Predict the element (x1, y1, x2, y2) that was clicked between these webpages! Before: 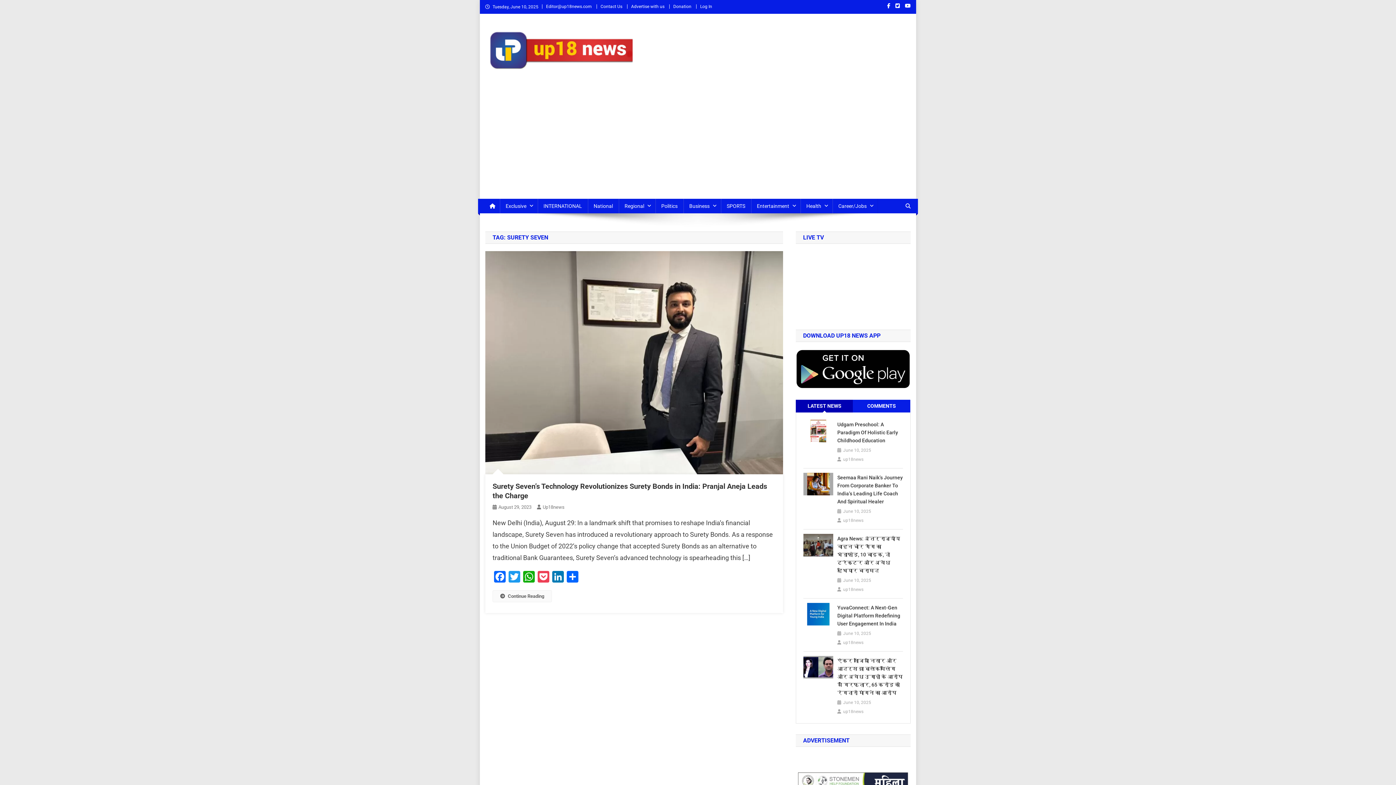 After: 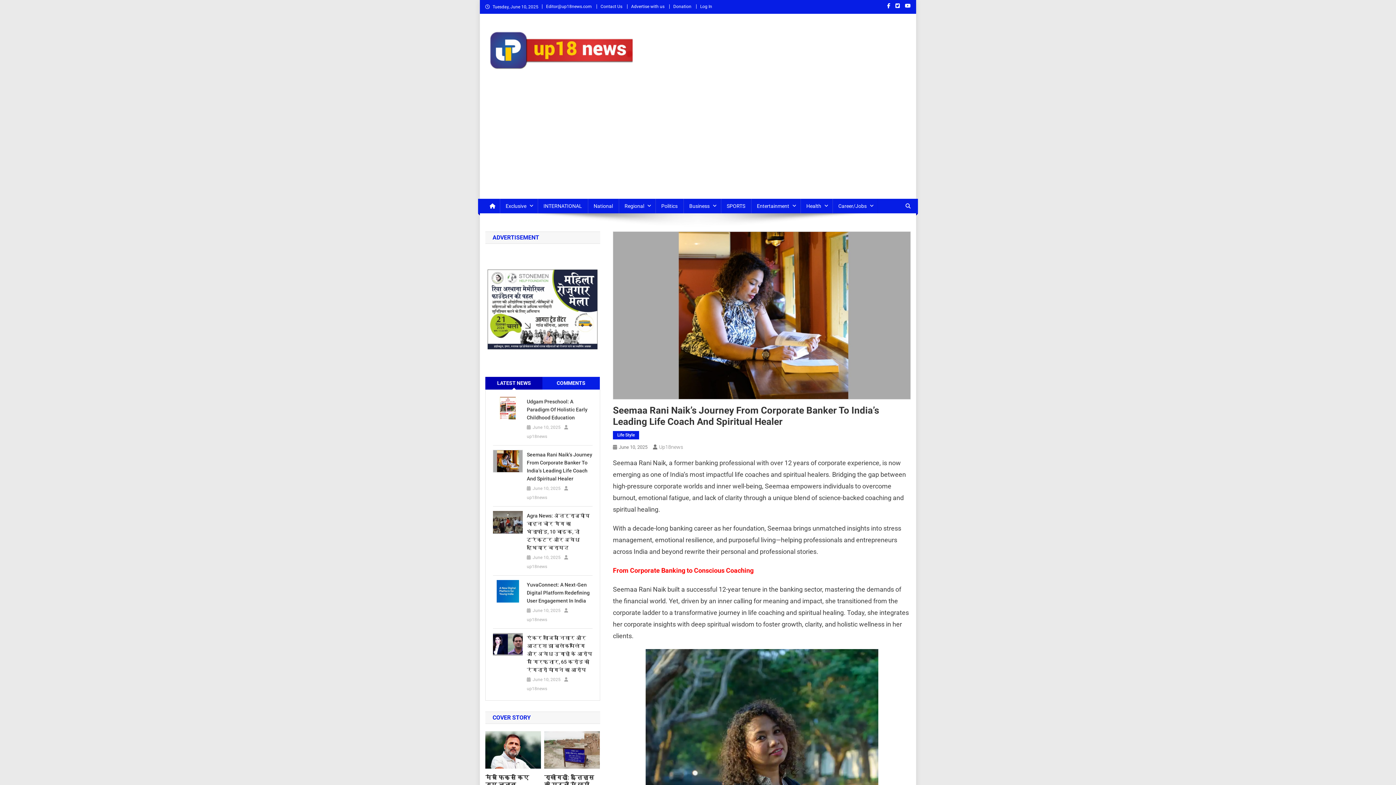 Action: bbox: (803, 481, 833, 486)